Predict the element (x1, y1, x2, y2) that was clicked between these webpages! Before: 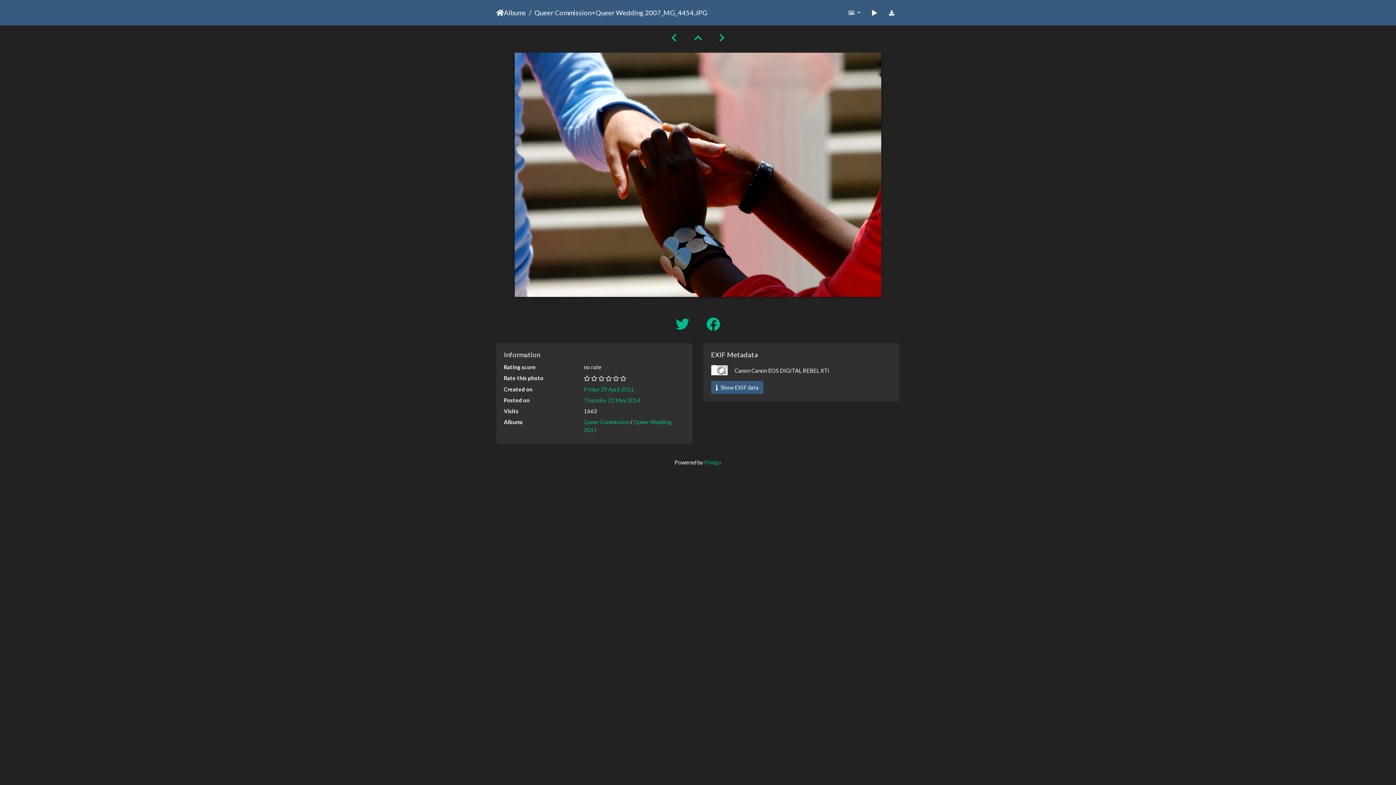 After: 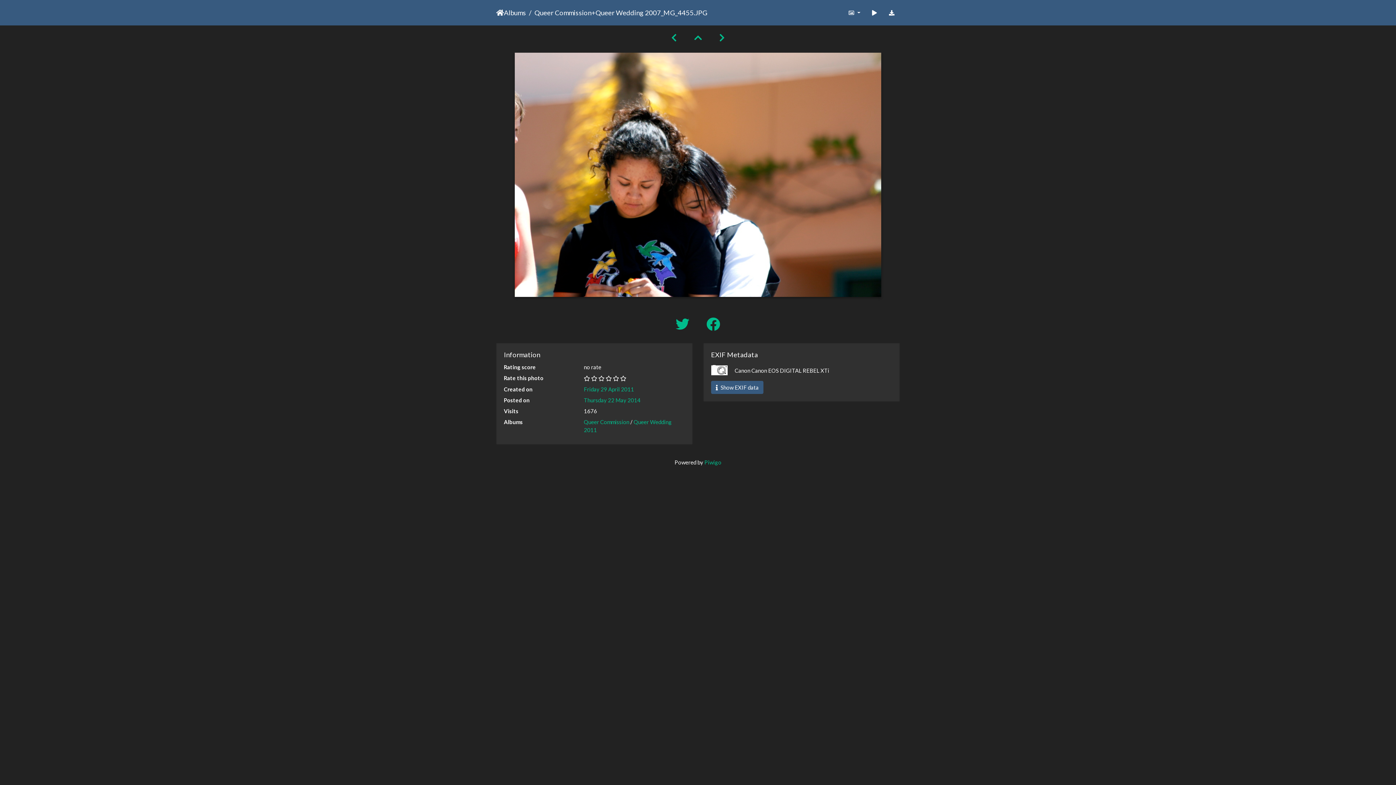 Action: bbox: (662, 32, 685, 43)